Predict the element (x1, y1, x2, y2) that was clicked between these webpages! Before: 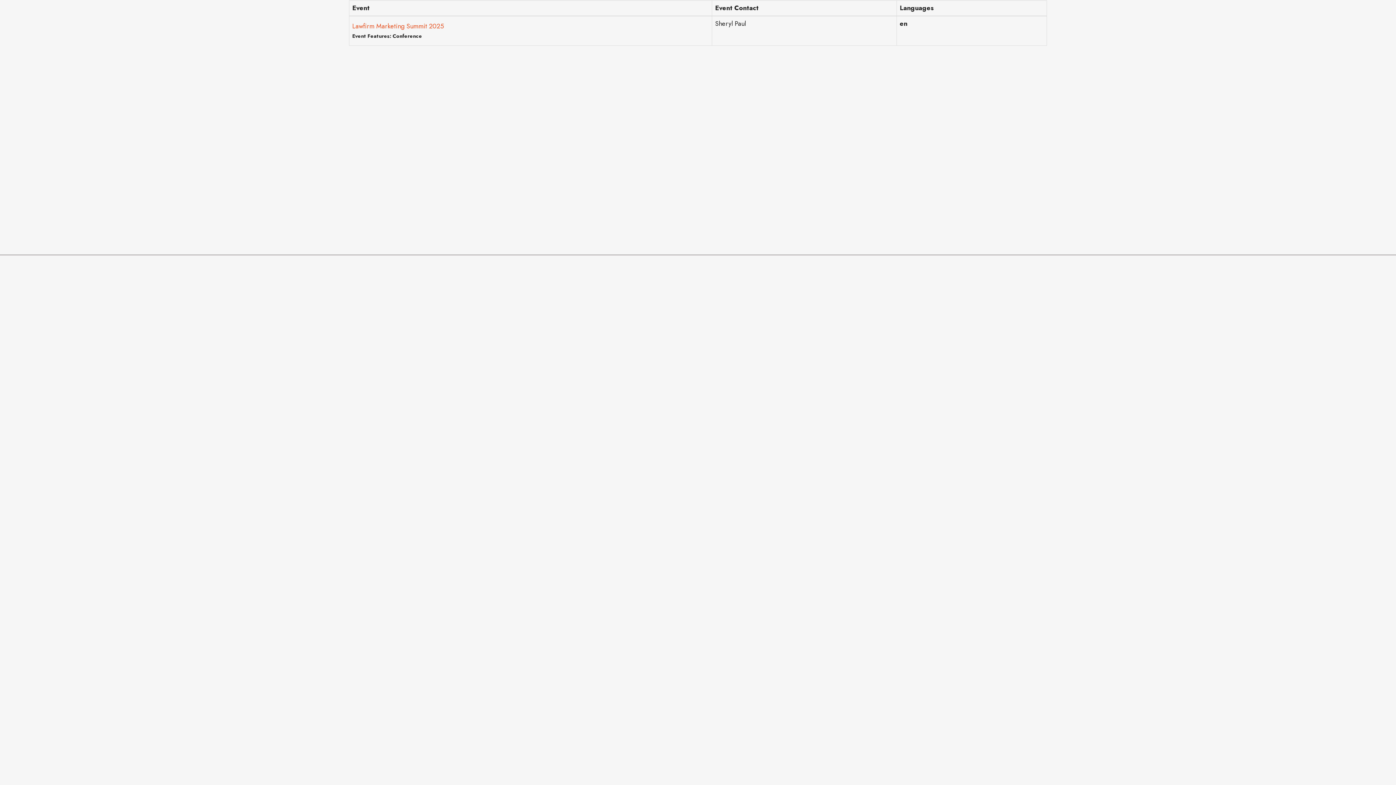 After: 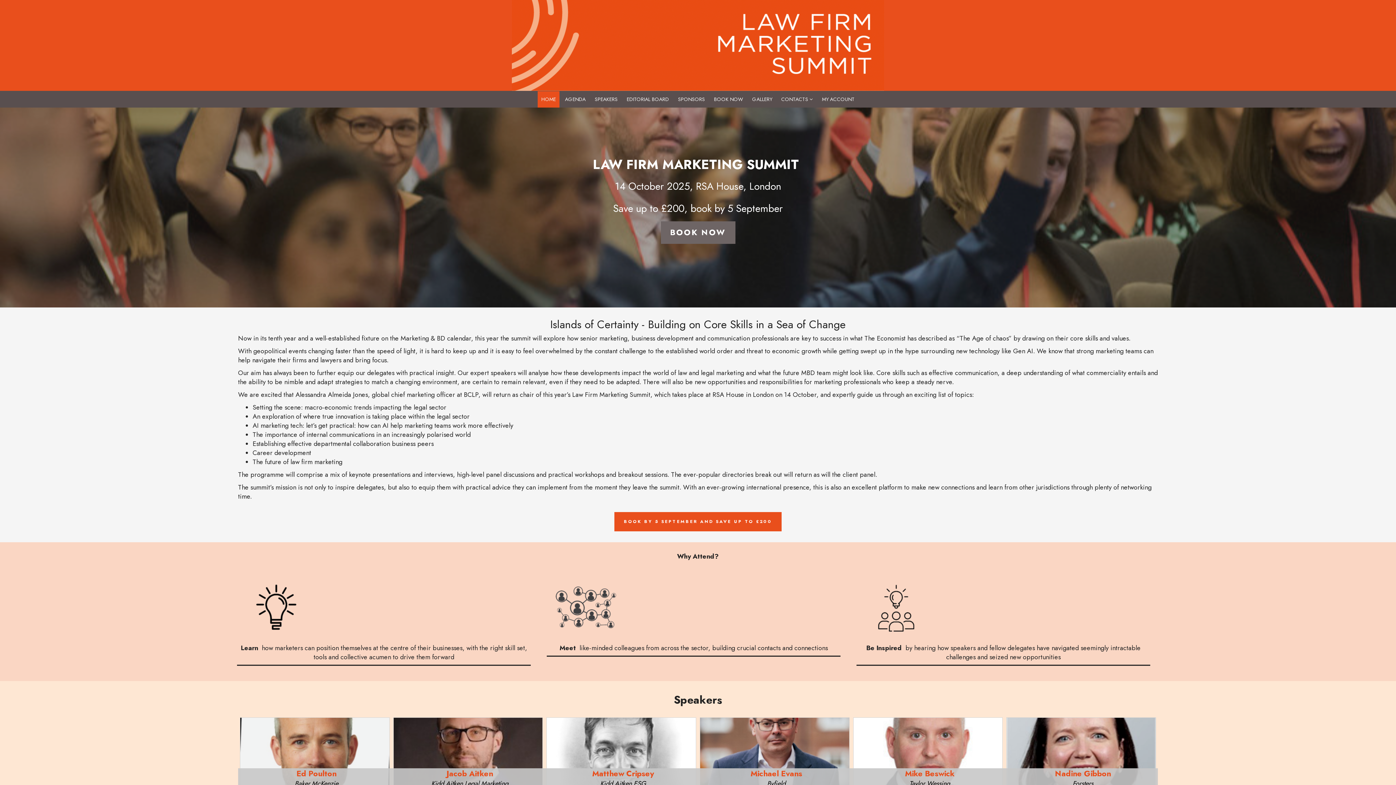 Action: bbox: (352, 21, 444, 30) label: Lawfirm Marketing Summit 2025